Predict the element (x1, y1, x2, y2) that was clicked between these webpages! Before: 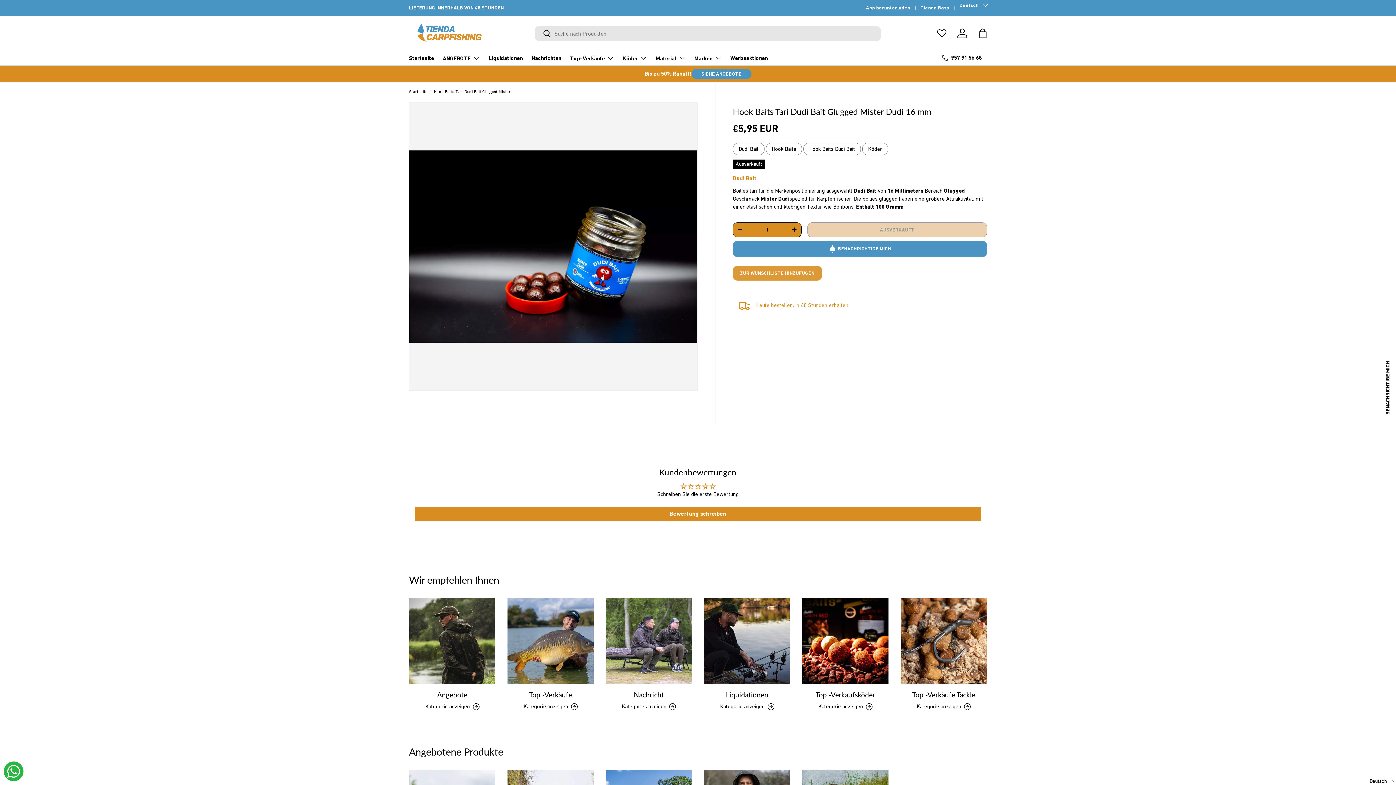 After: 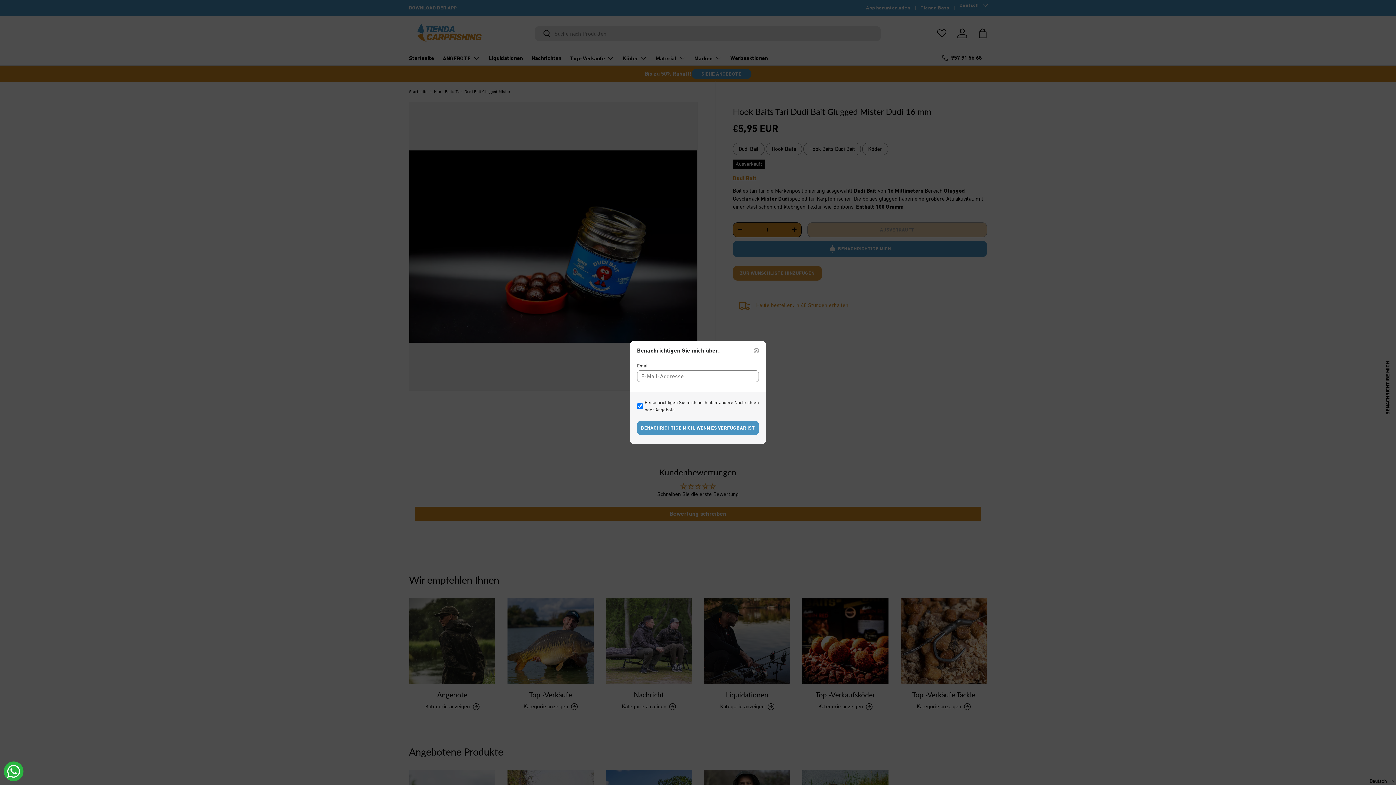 Action: label: BENACHRICHTIGE MICH bbox: (732, 240, 987, 256)